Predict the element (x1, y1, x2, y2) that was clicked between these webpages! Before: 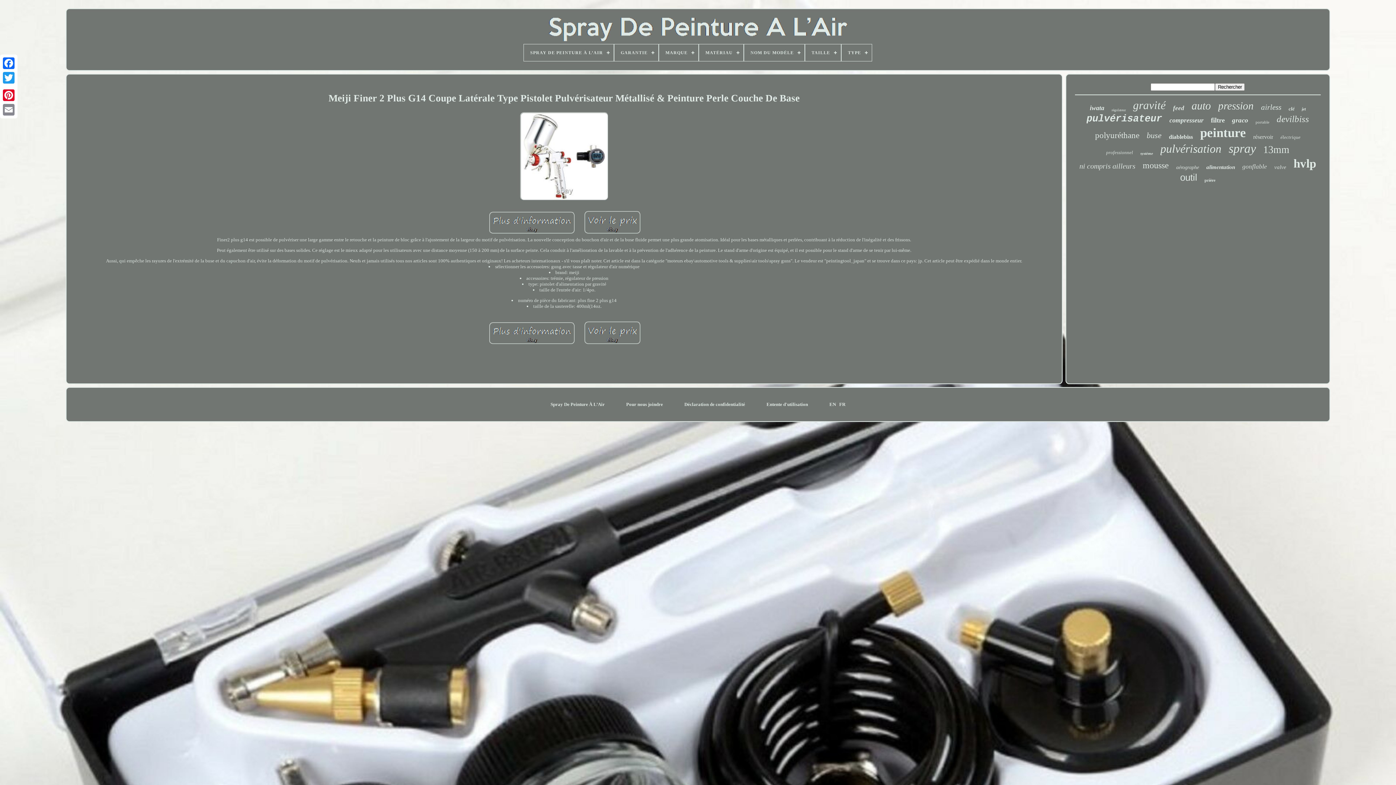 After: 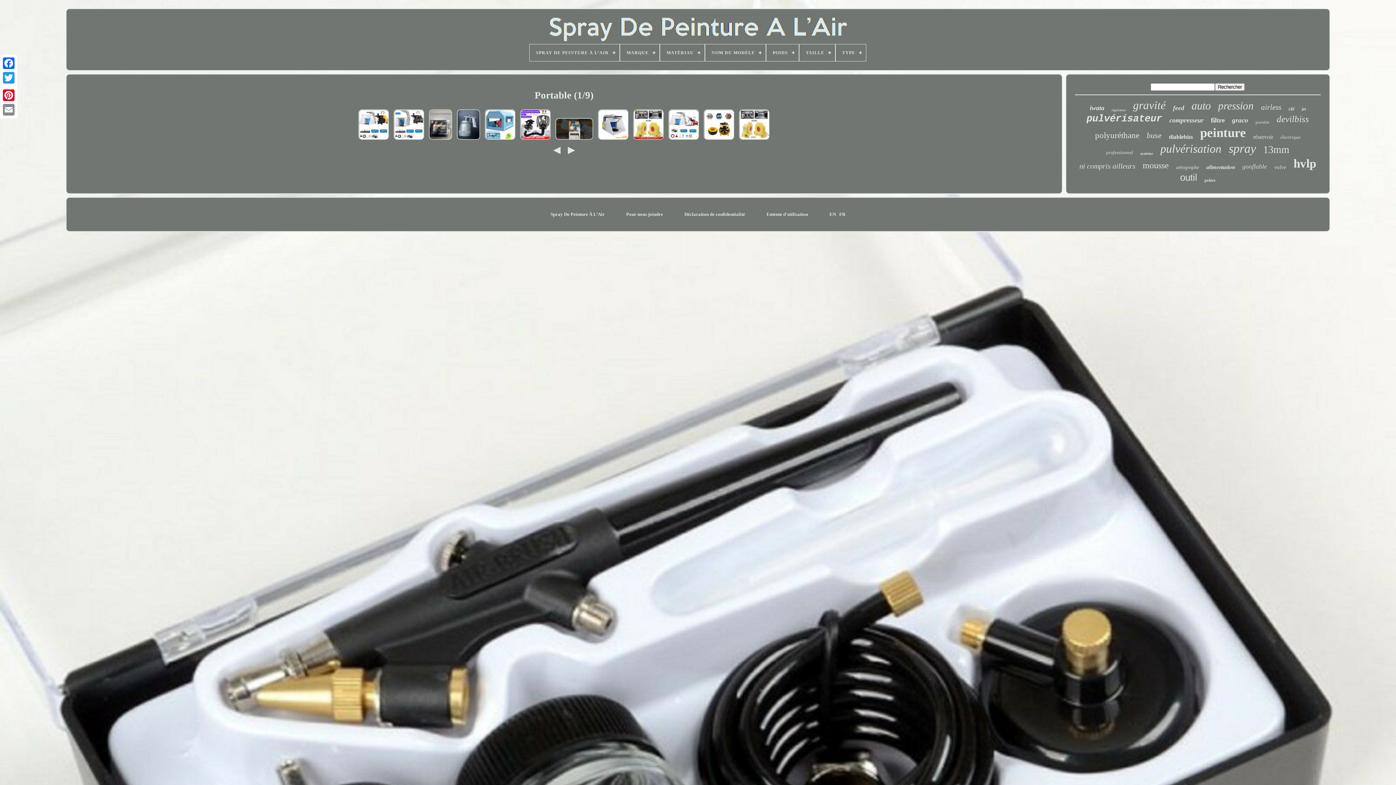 Action: label: portable bbox: (1255, 120, 1269, 124)